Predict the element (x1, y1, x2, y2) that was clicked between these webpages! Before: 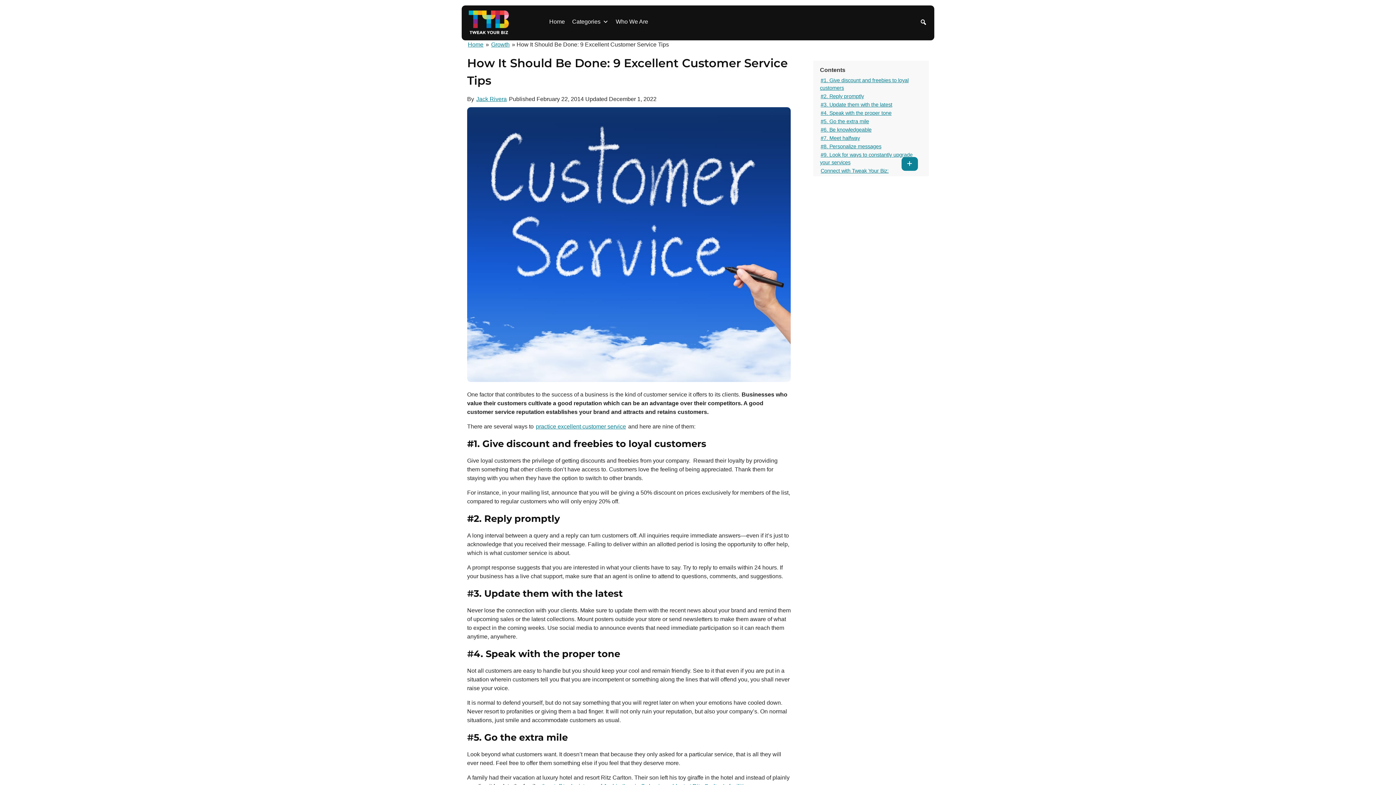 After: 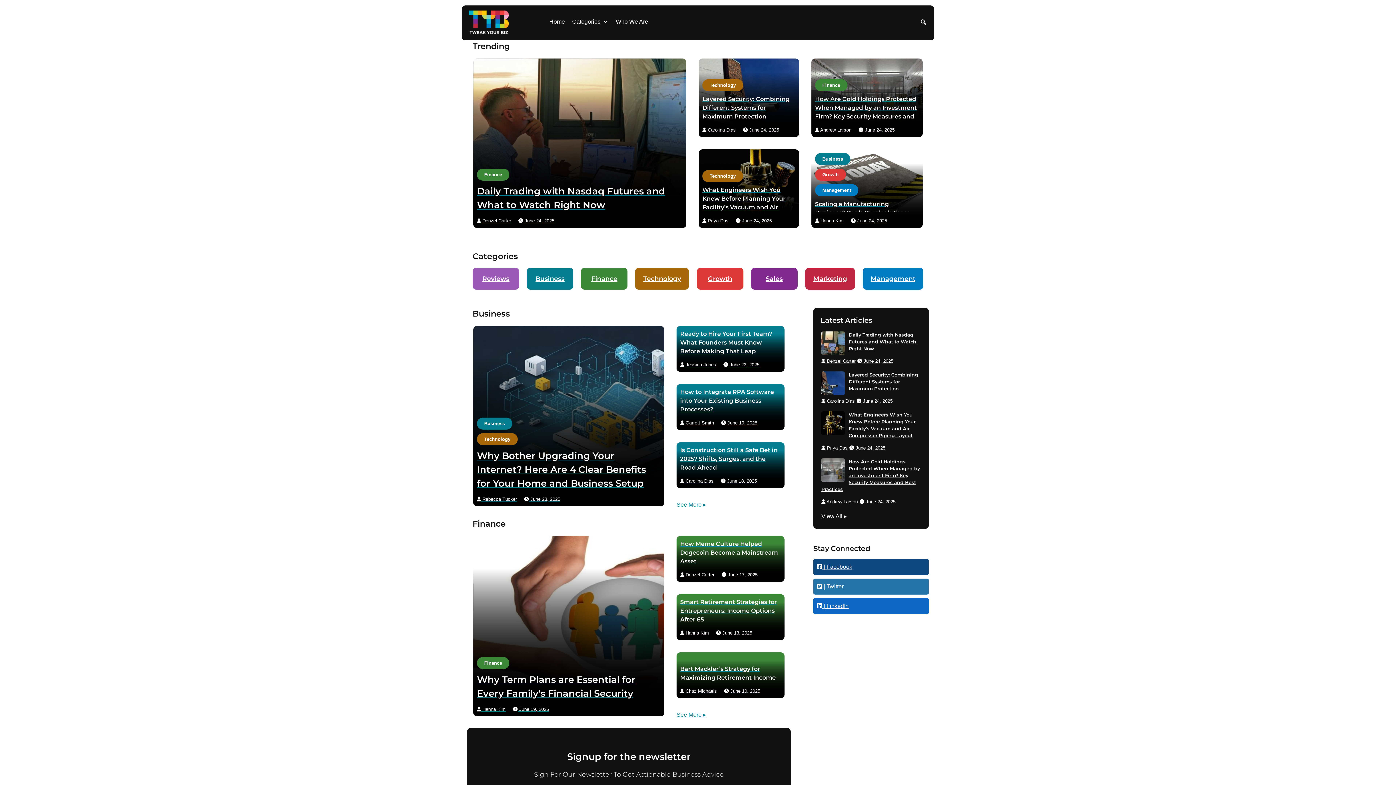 Action: label: Home bbox: (467, 40, 484, 48)